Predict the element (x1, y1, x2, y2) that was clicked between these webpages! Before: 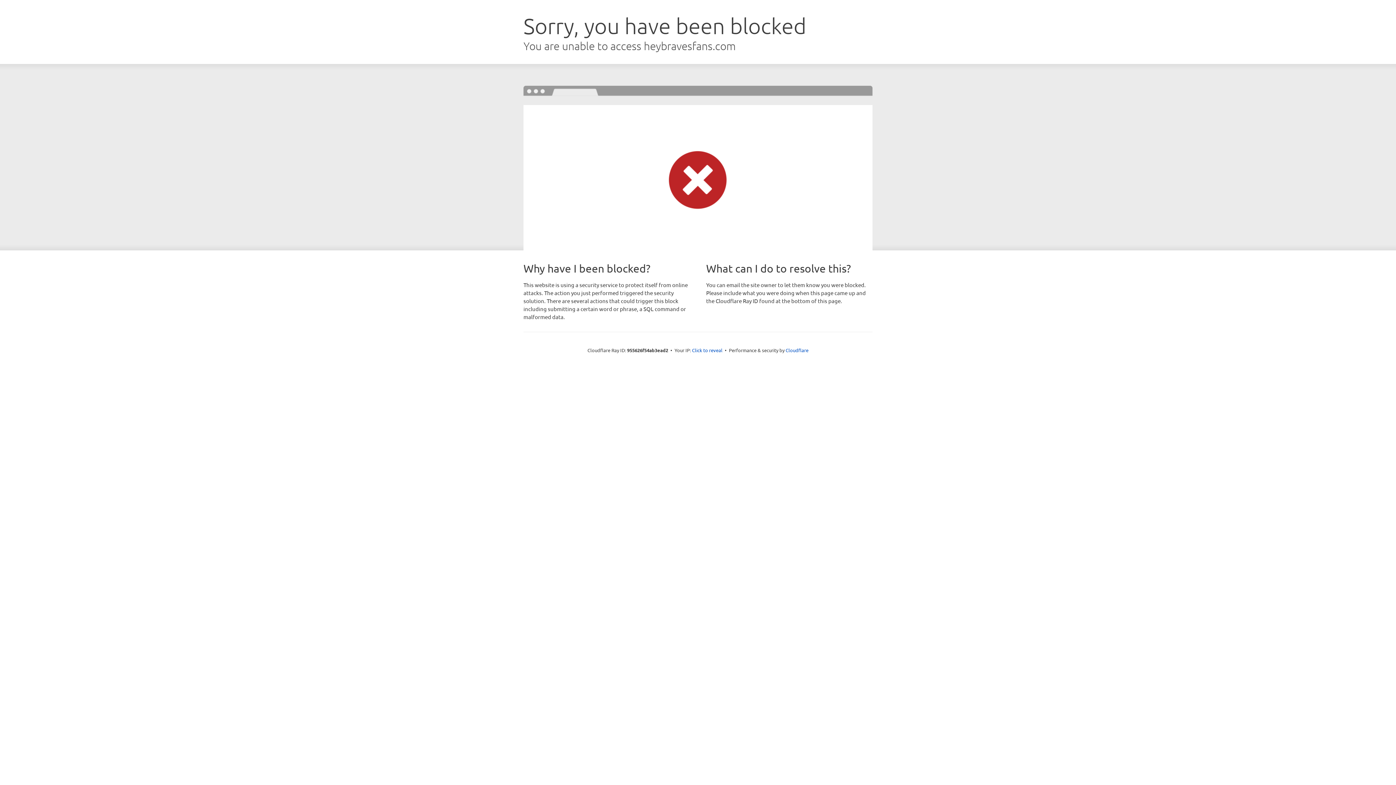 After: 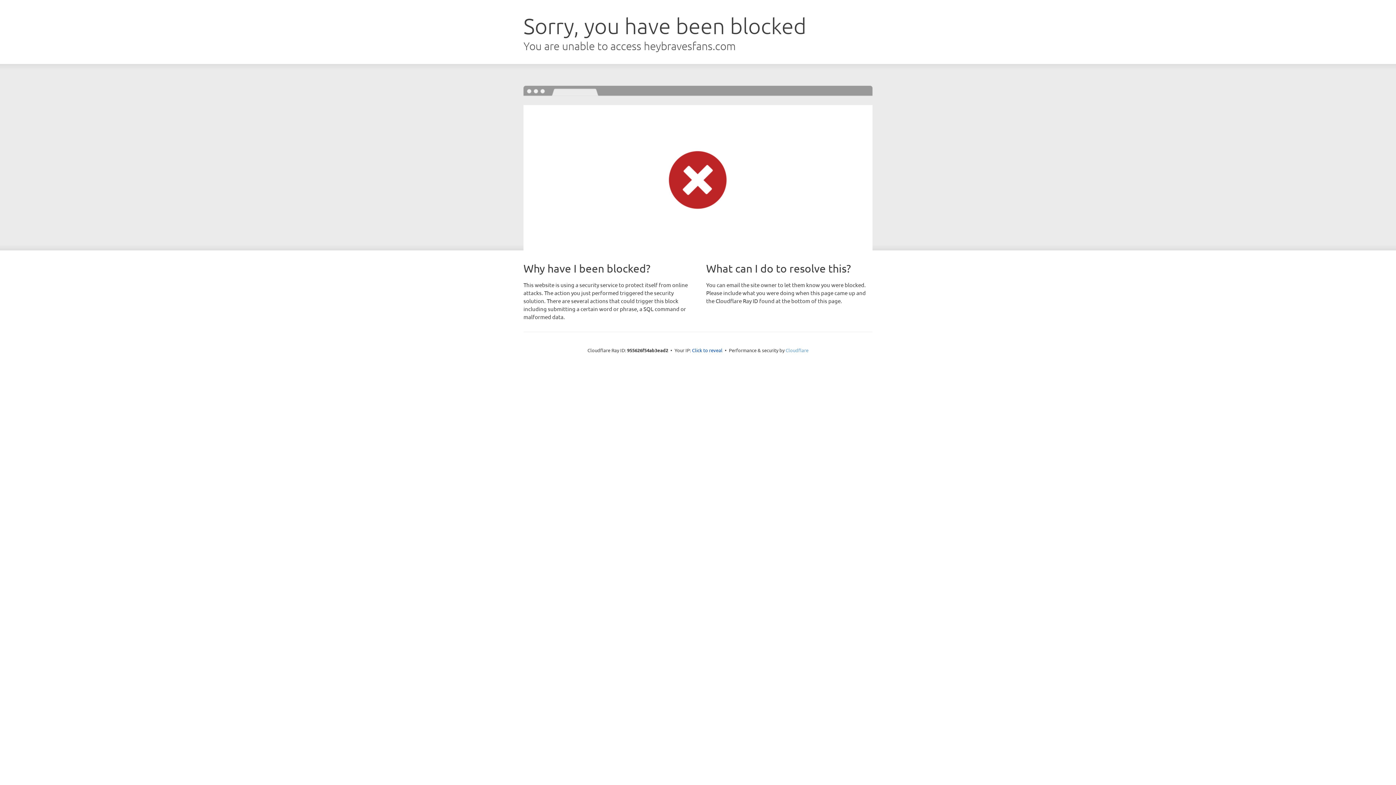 Action: label: Cloudflare bbox: (785, 347, 808, 353)